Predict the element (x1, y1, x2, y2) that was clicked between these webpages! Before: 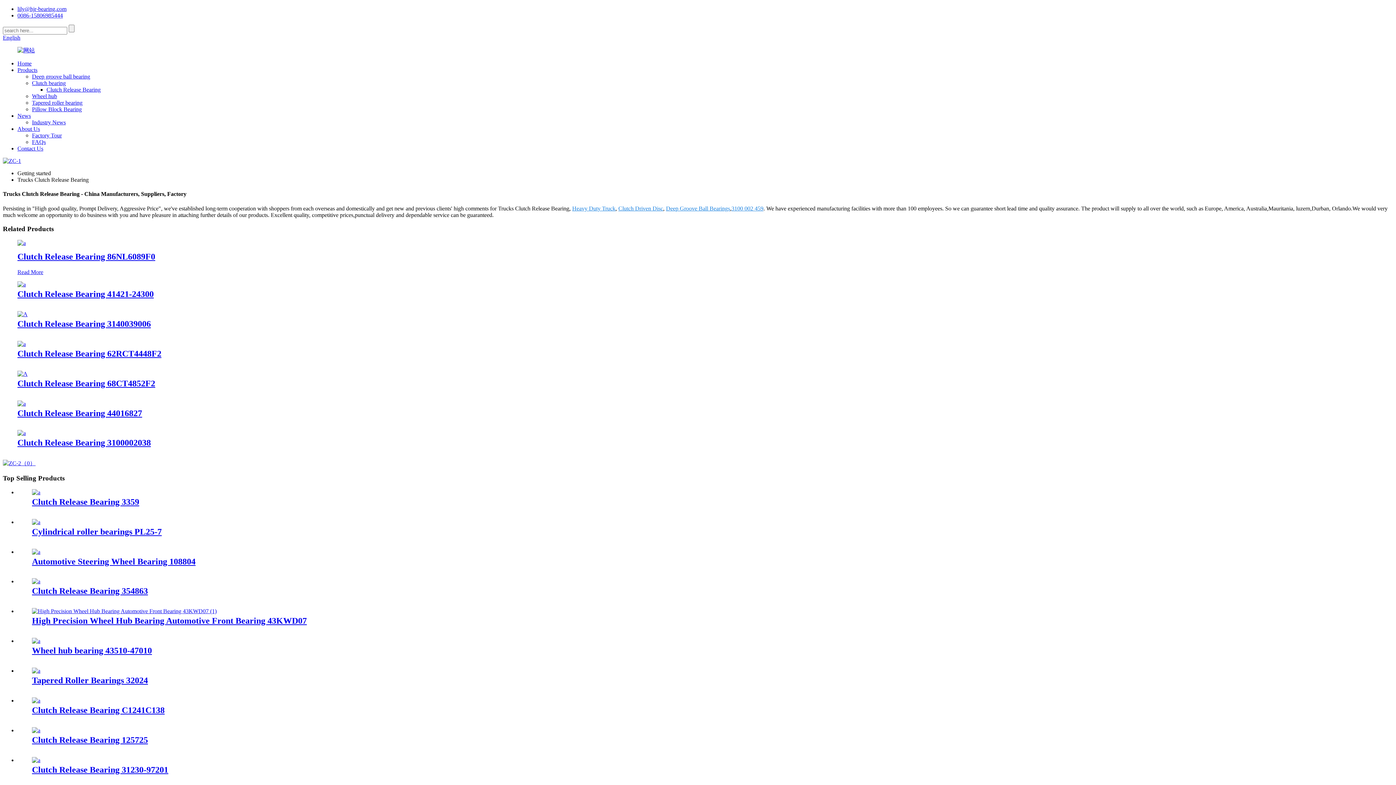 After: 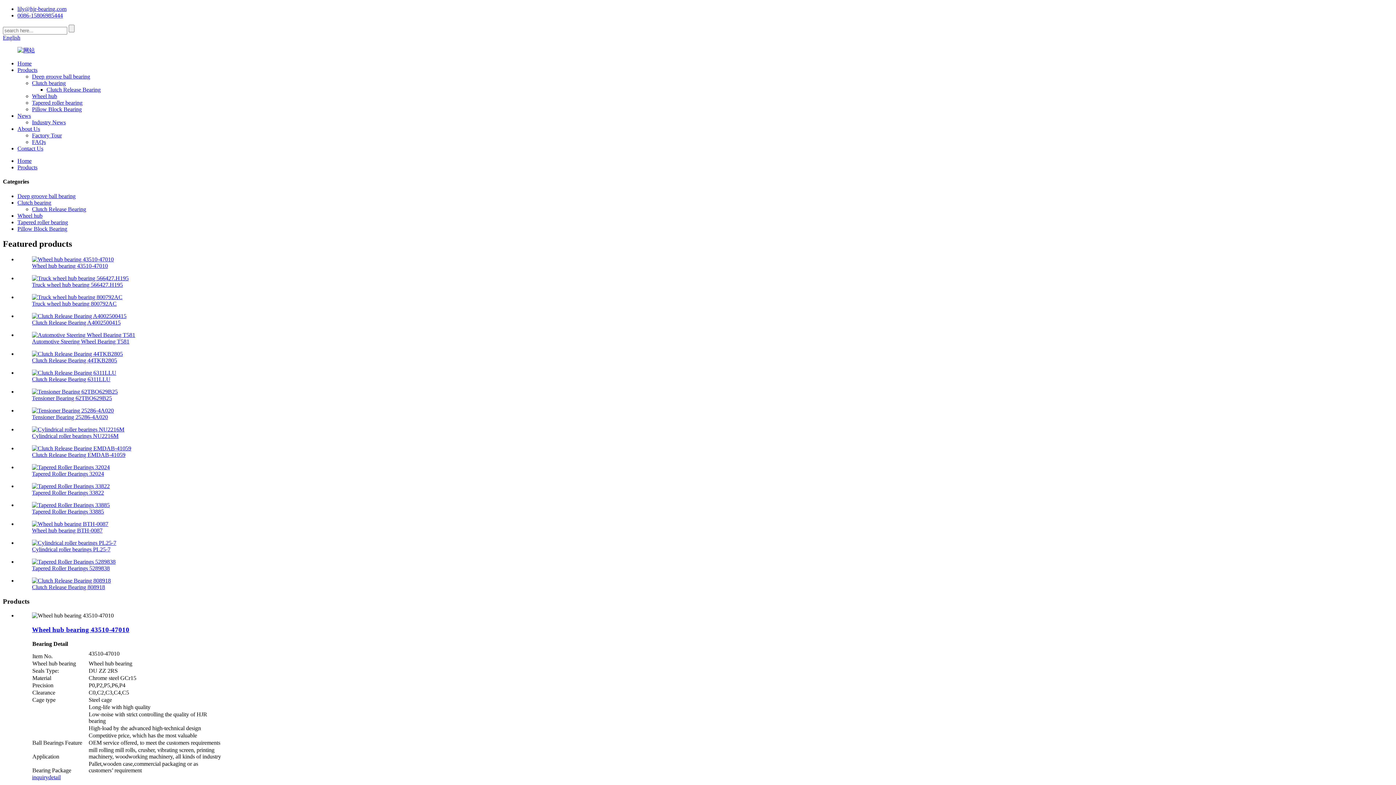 Action: bbox: (2, 460, 35, 466)